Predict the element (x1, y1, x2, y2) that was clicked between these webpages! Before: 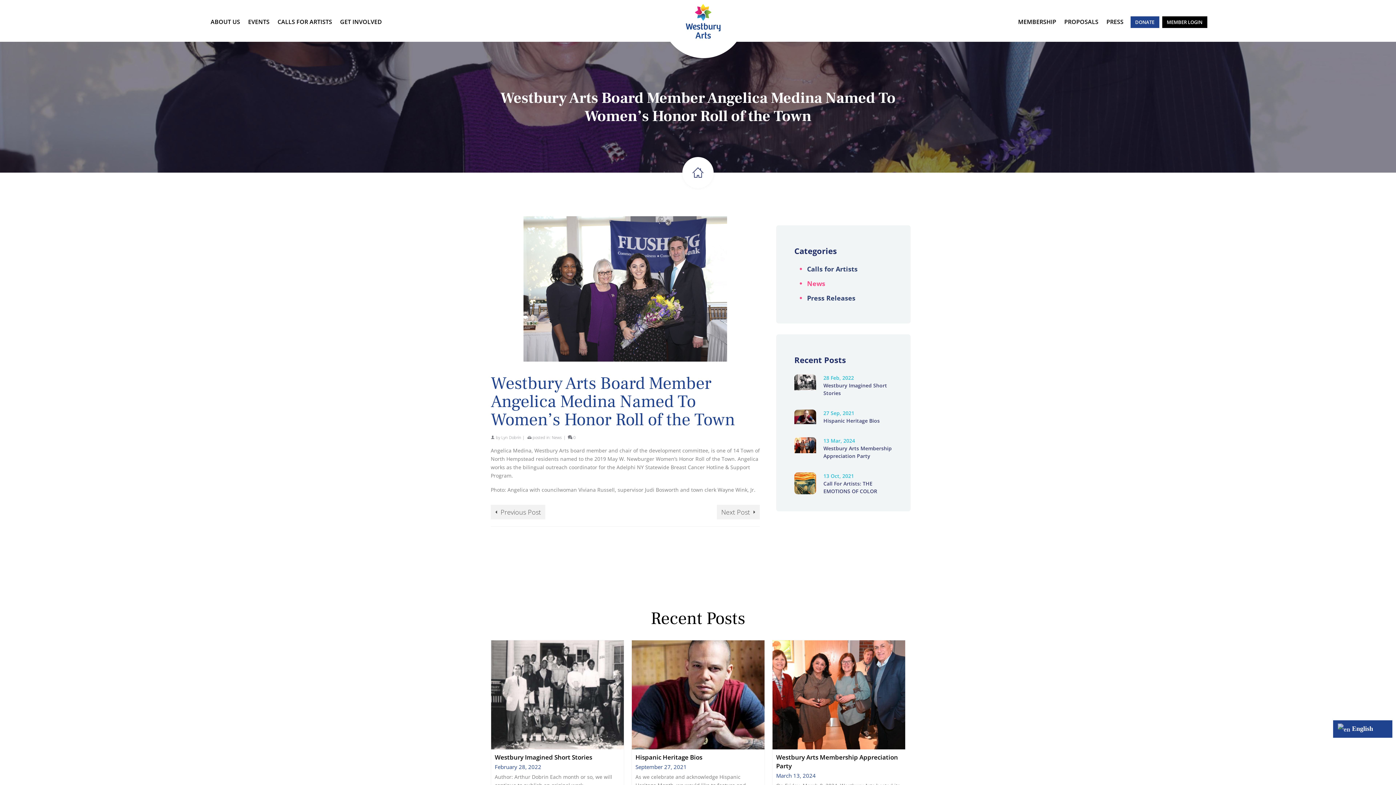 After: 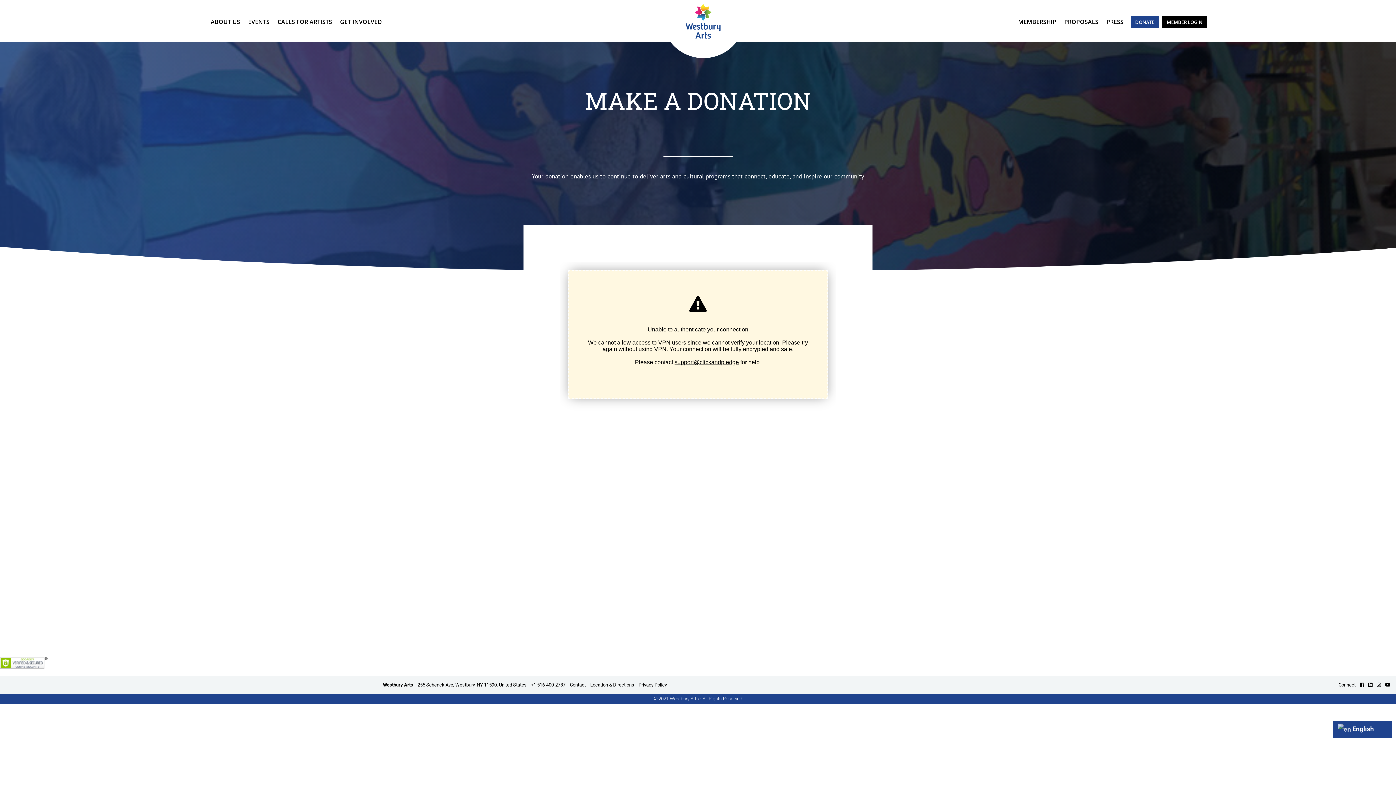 Action: bbox: (1130, 0, 1159, 43) label: DONATE